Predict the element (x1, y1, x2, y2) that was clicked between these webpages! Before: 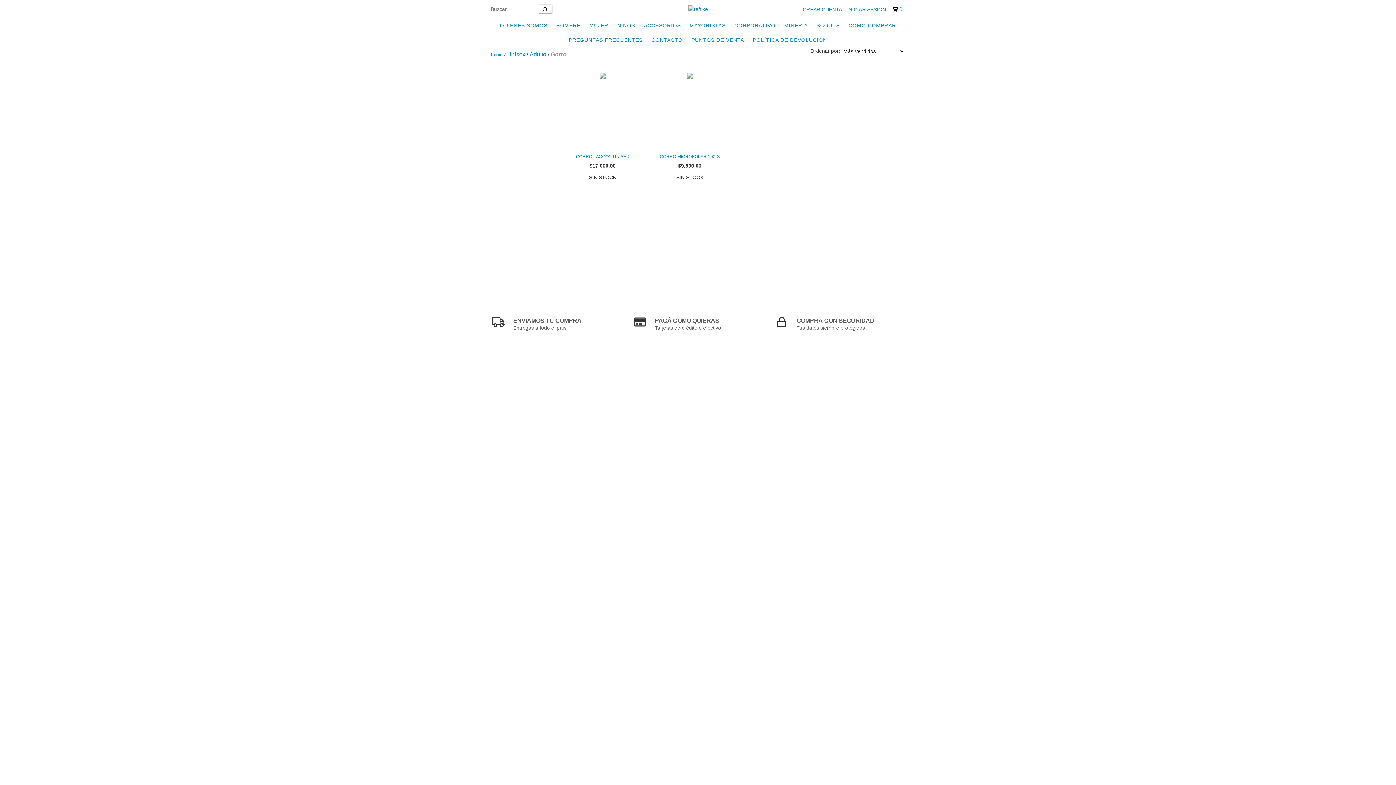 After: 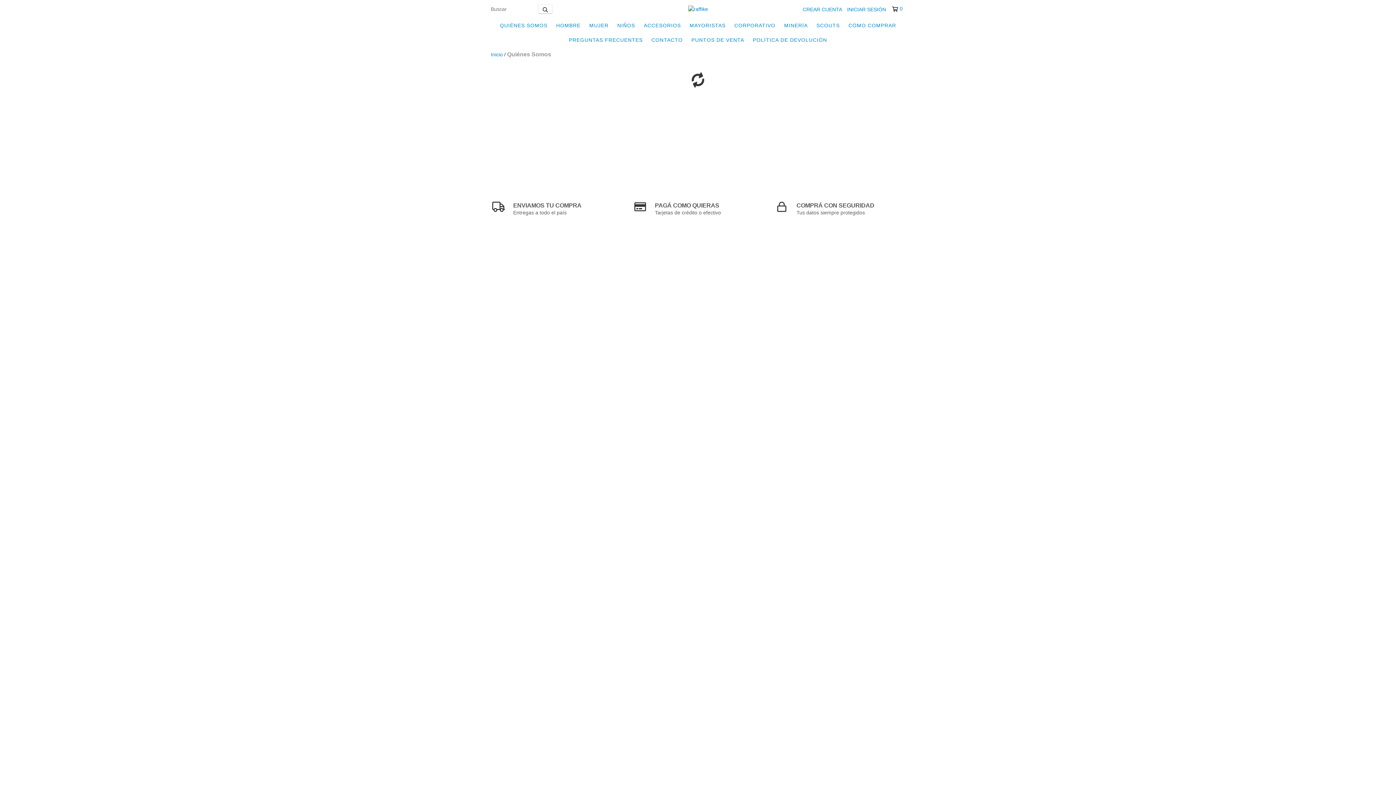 Action: label: QUIÉNES SOMOS bbox: (496, 18, 551, 32)